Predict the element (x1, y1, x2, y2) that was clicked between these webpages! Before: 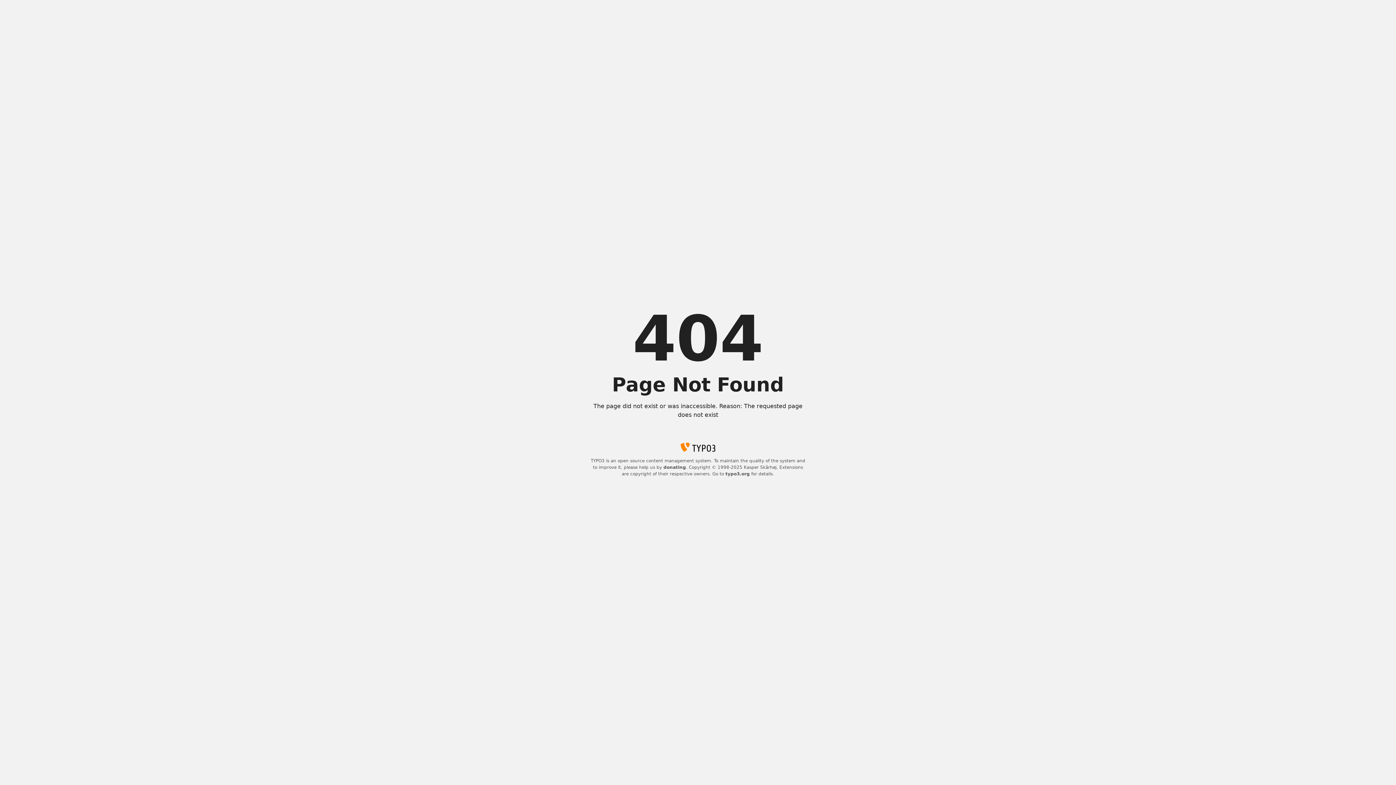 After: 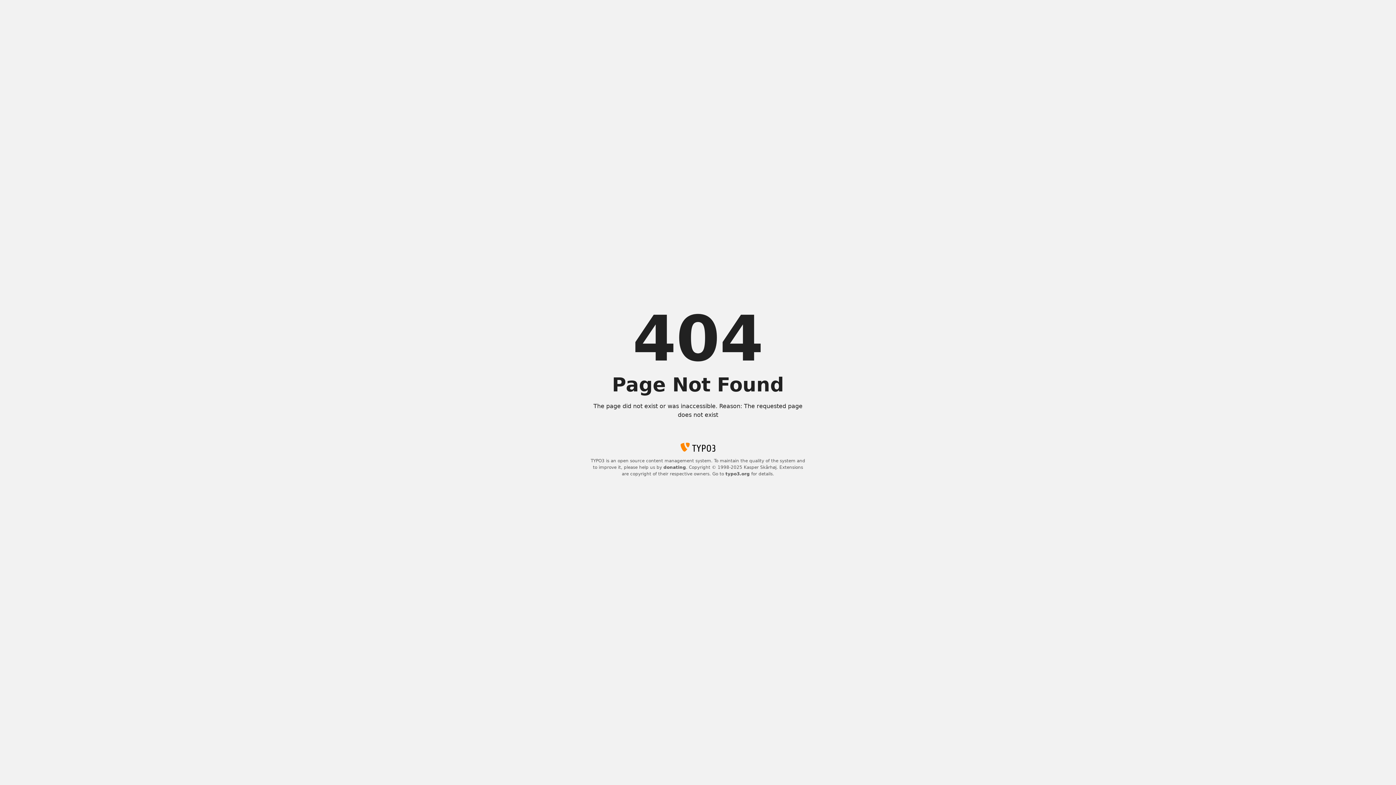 Action: label: typo3.org bbox: (725, 471, 750, 476)